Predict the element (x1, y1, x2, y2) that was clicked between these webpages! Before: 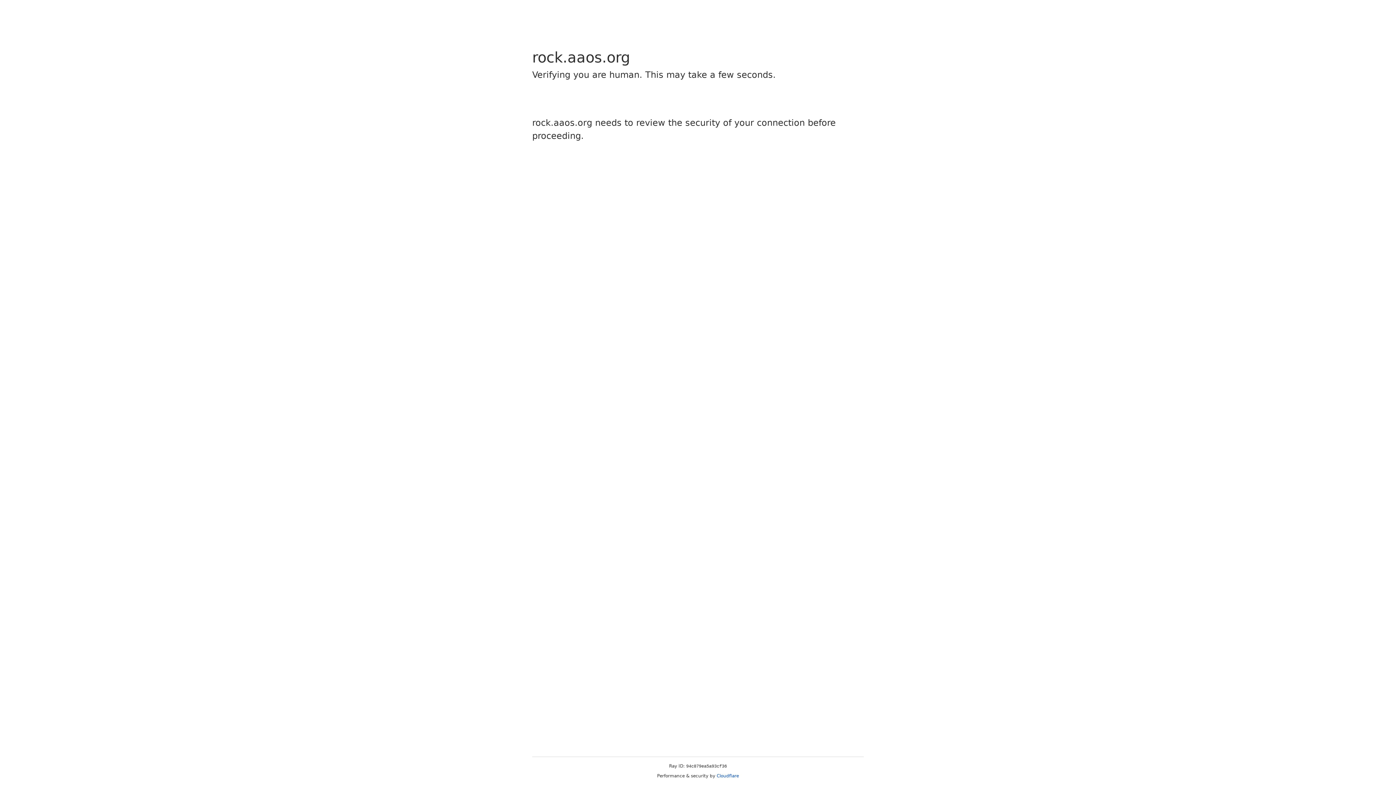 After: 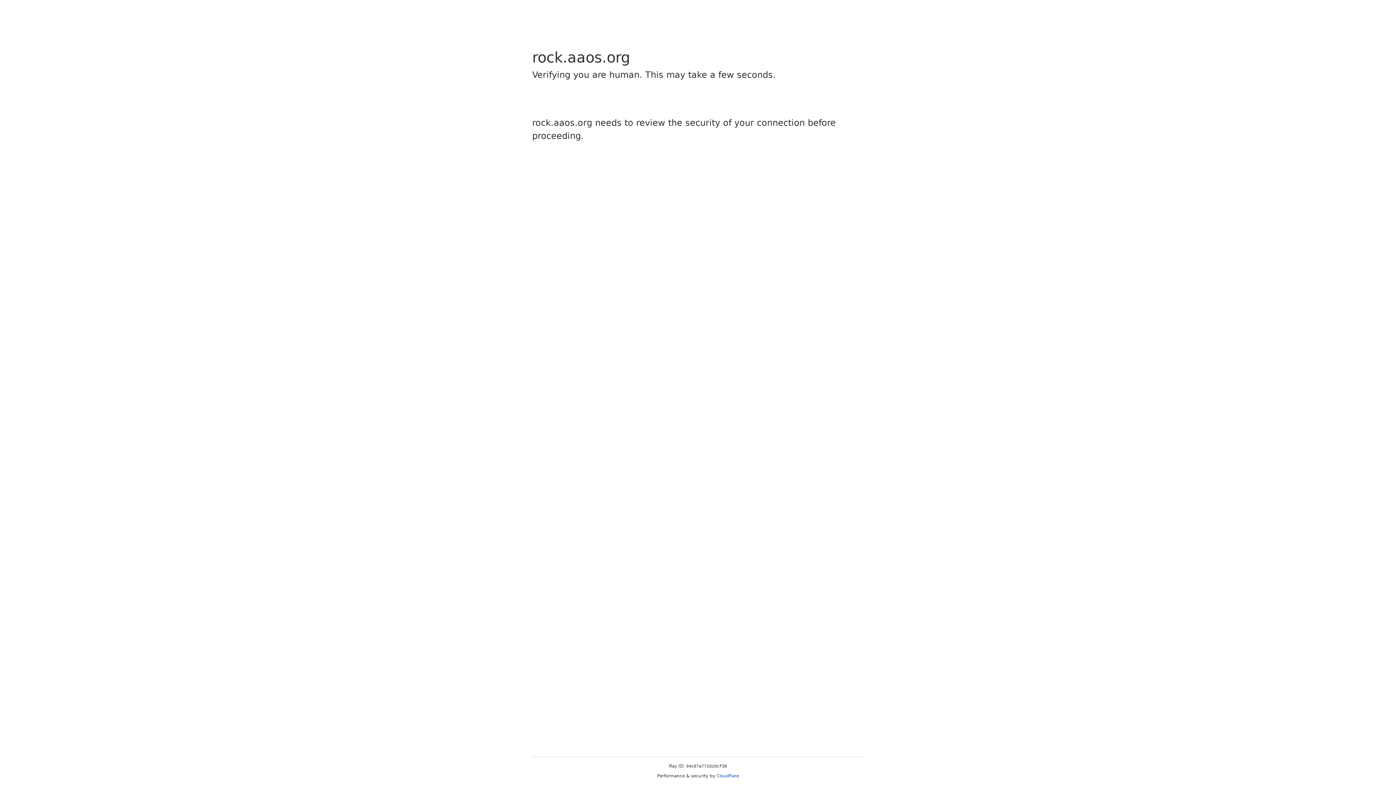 Action: bbox: (716, 773, 739, 778) label: Cloudflare